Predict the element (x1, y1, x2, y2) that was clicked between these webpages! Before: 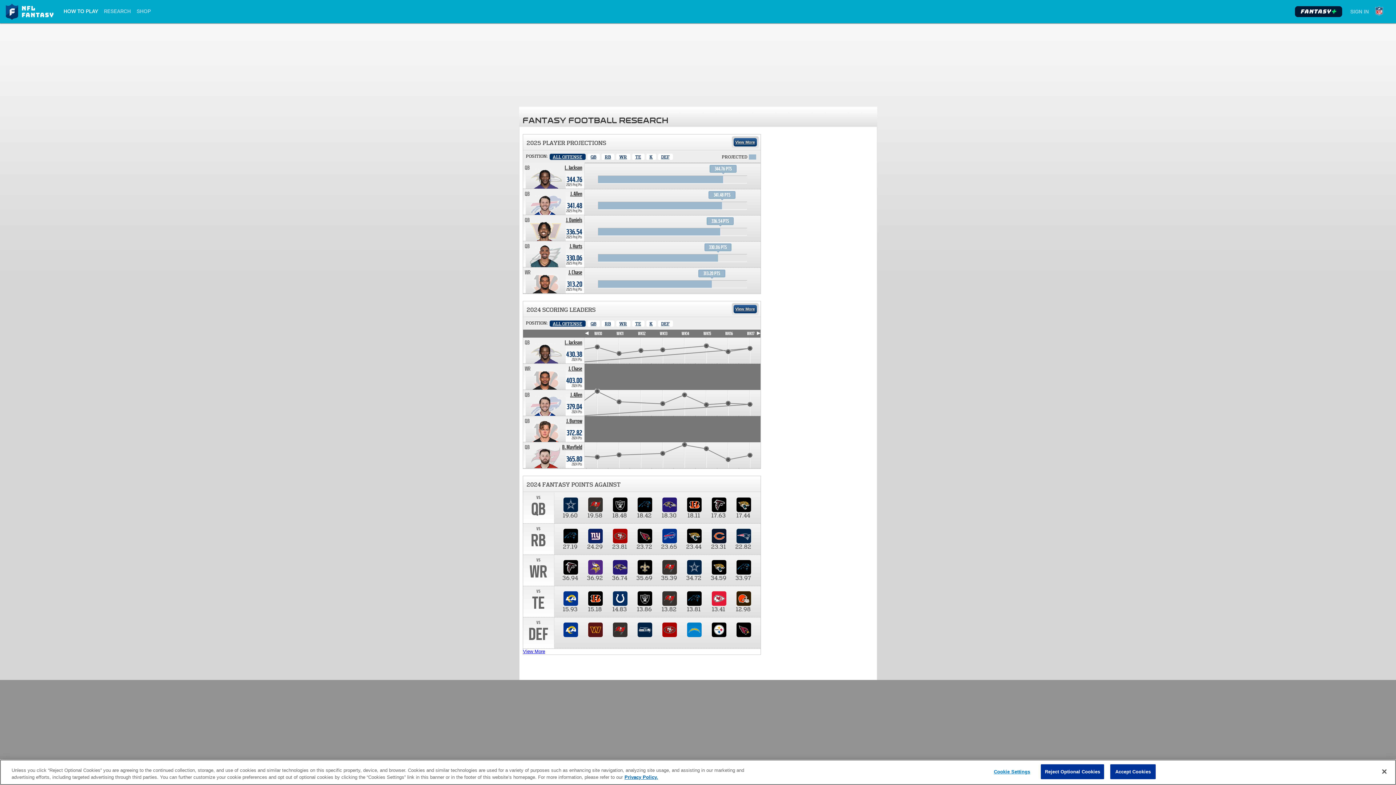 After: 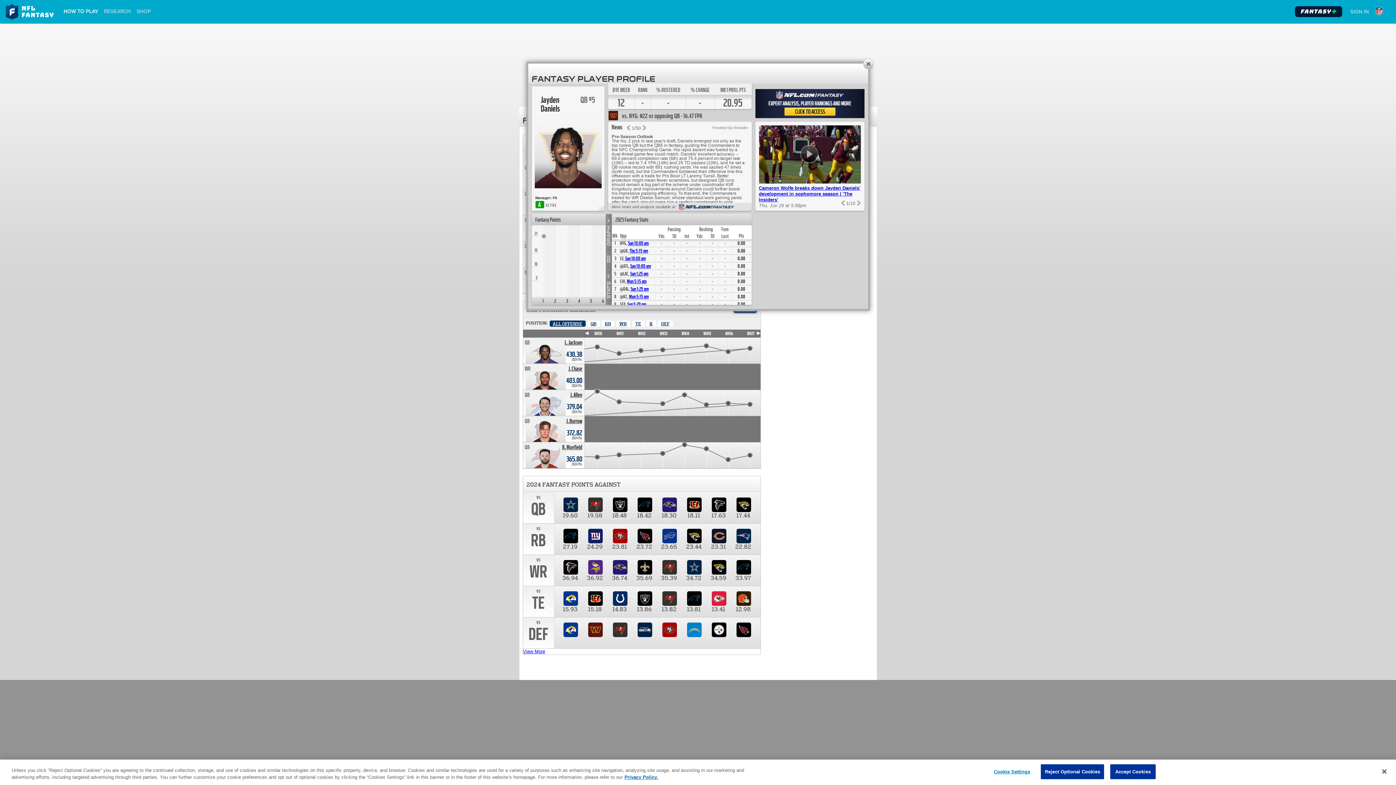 Action: label: Jayden Daniels. Position QB. Team: WAS, 2025 season projected 336.54 points. bbox: (566, 217, 582, 223)